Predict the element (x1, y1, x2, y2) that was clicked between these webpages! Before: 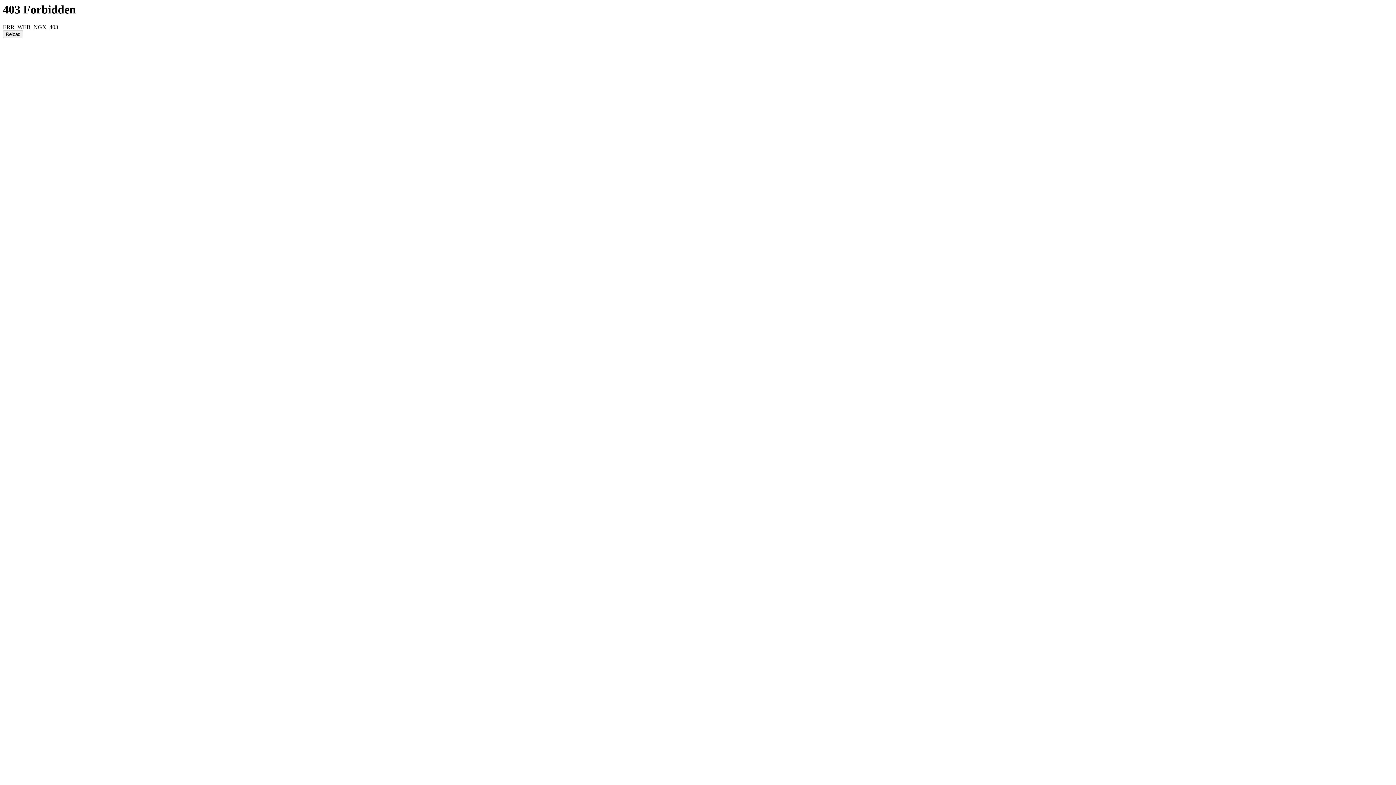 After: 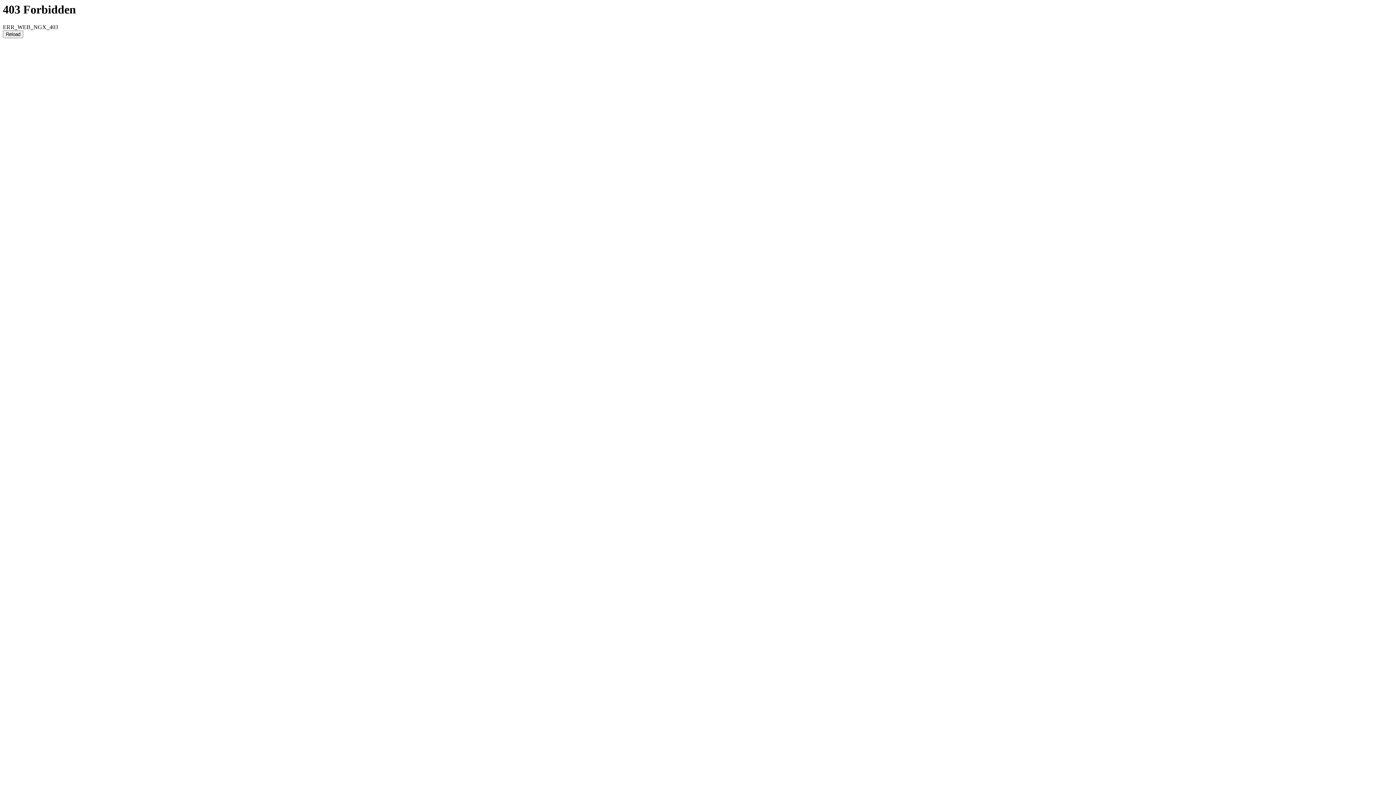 Action: label: Reload bbox: (2, 30, 23, 38)